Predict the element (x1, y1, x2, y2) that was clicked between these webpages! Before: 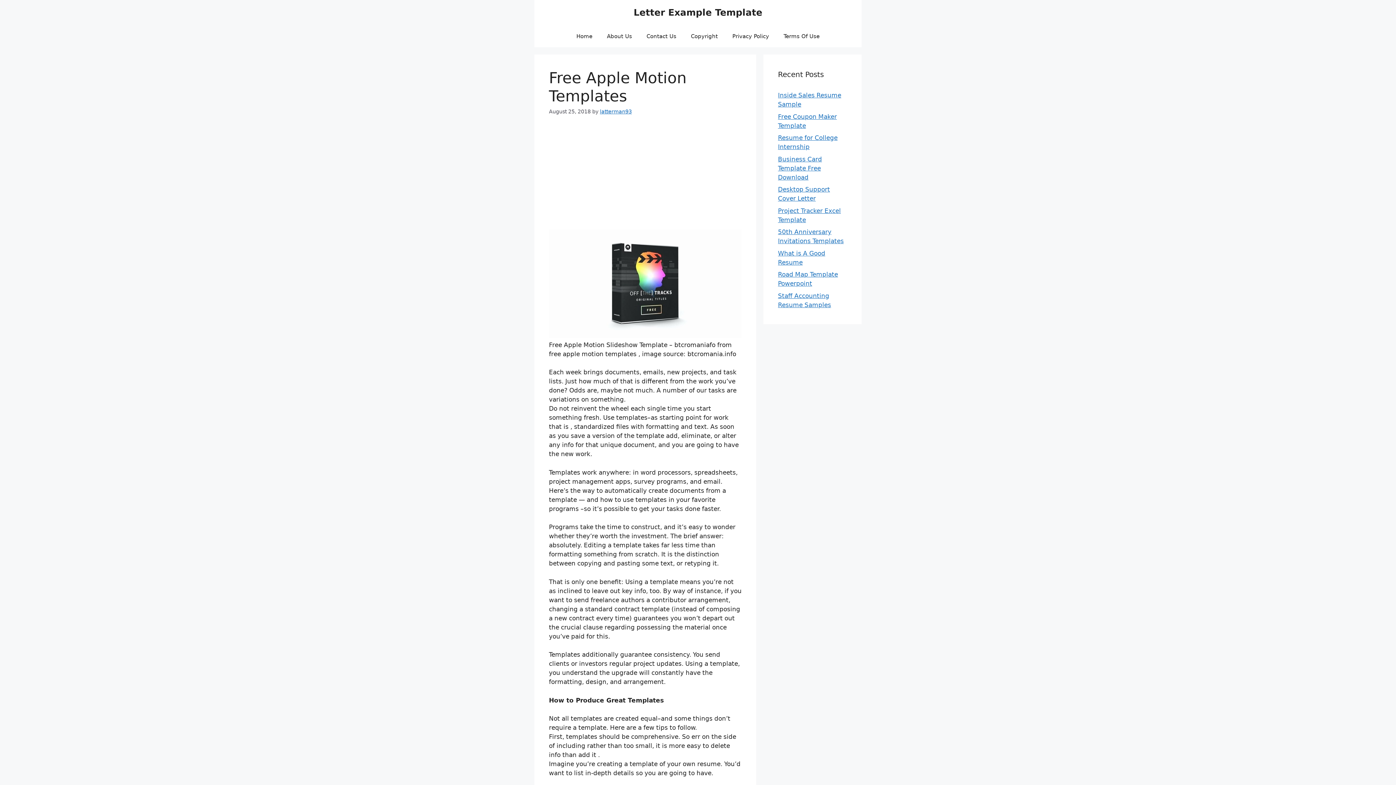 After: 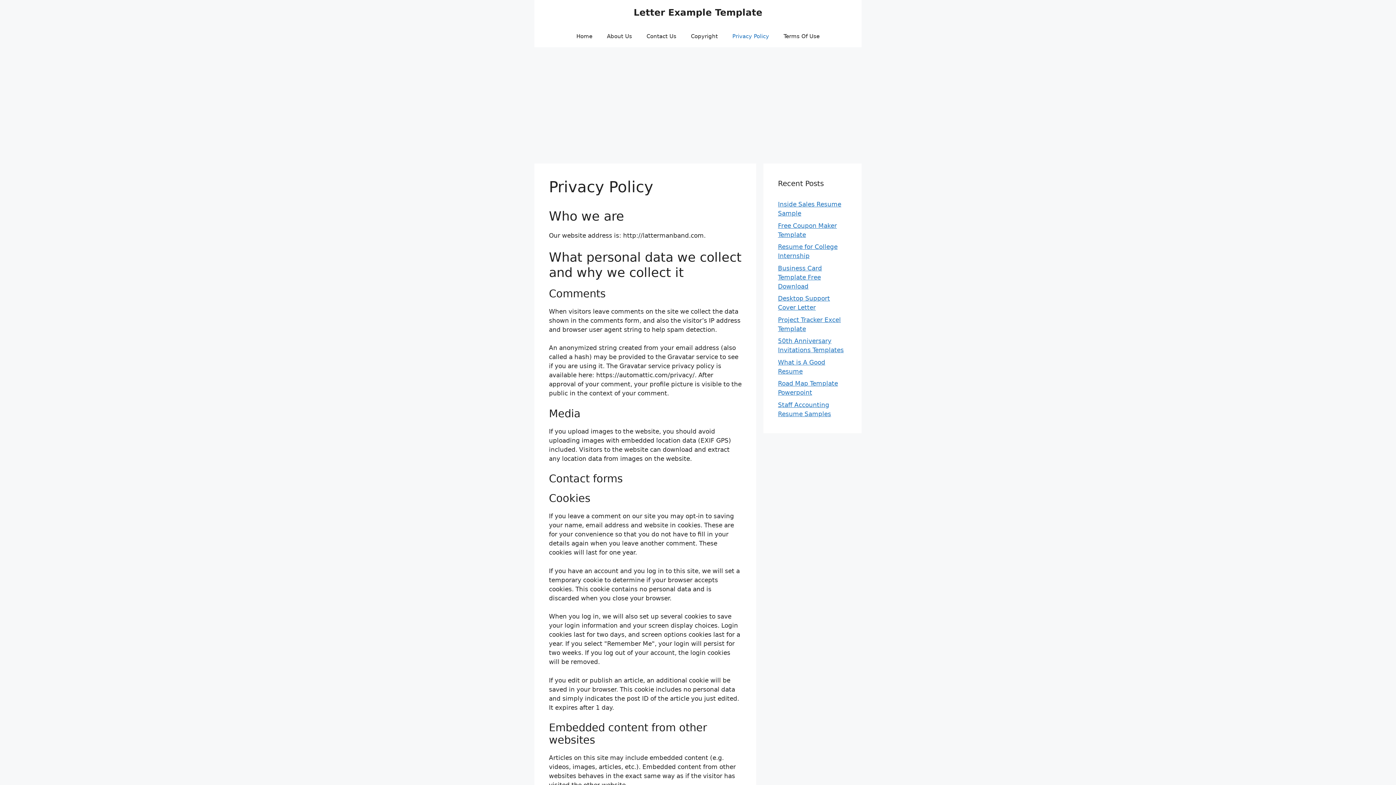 Action: label: Privacy Policy bbox: (725, 25, 776, 47)